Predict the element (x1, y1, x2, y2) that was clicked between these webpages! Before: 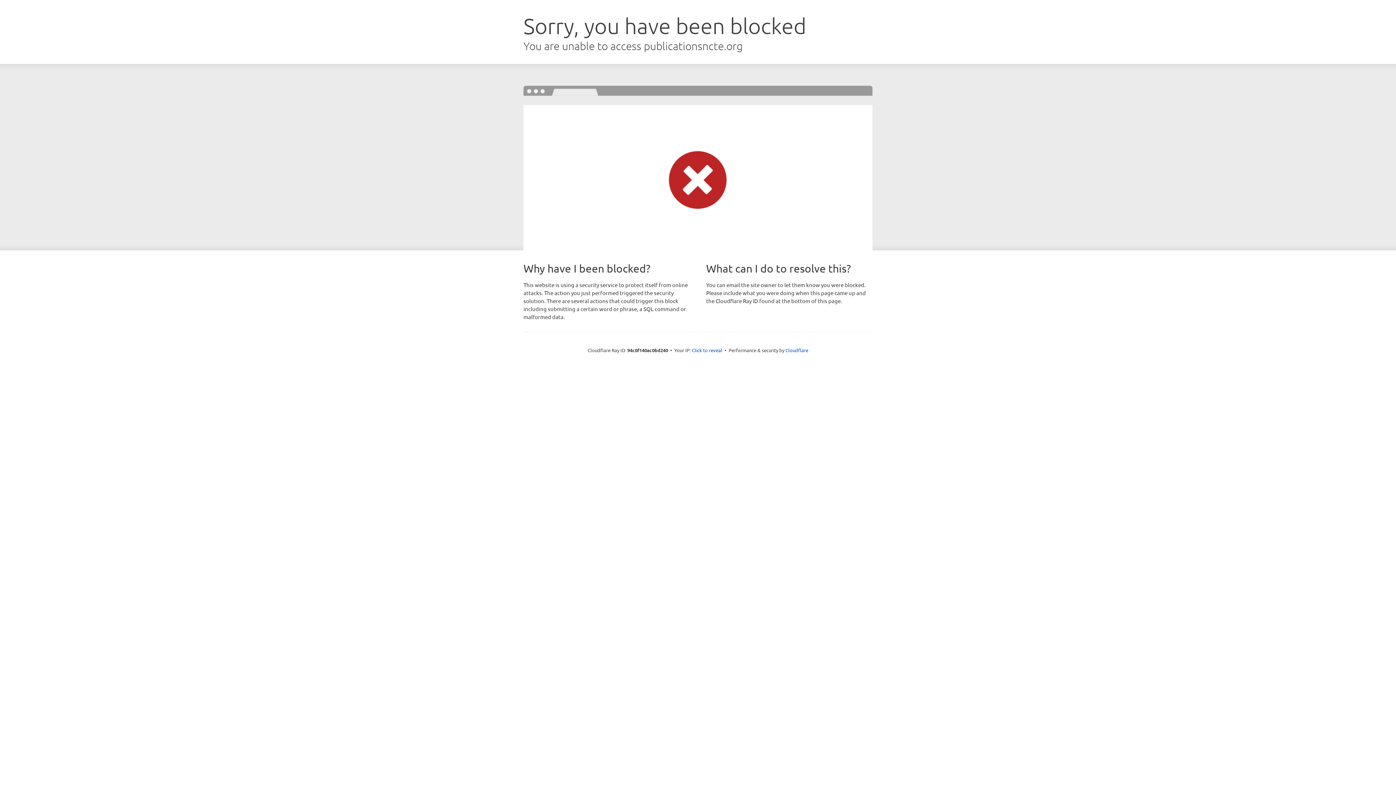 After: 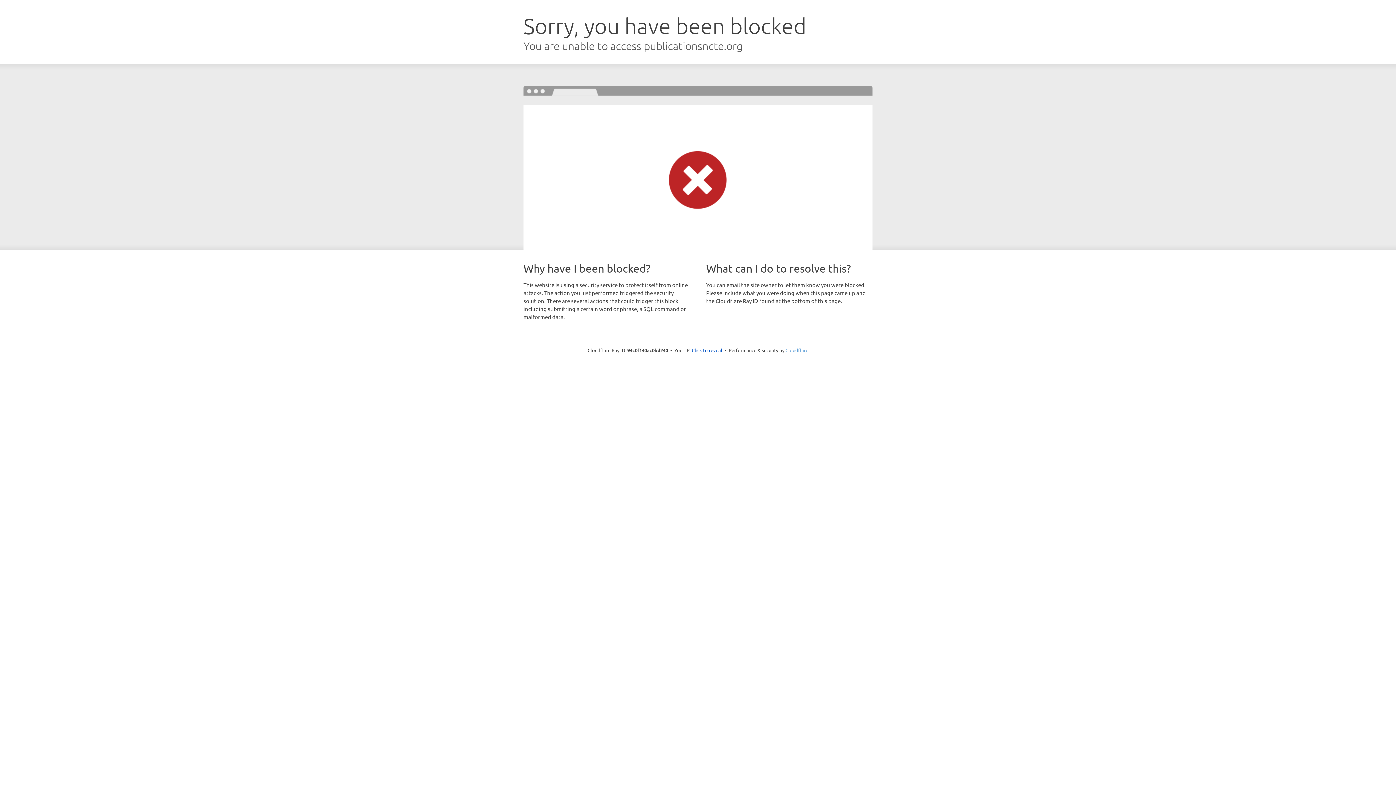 Action: bbox: (785, 347, 808, 353) label: Cloudflare